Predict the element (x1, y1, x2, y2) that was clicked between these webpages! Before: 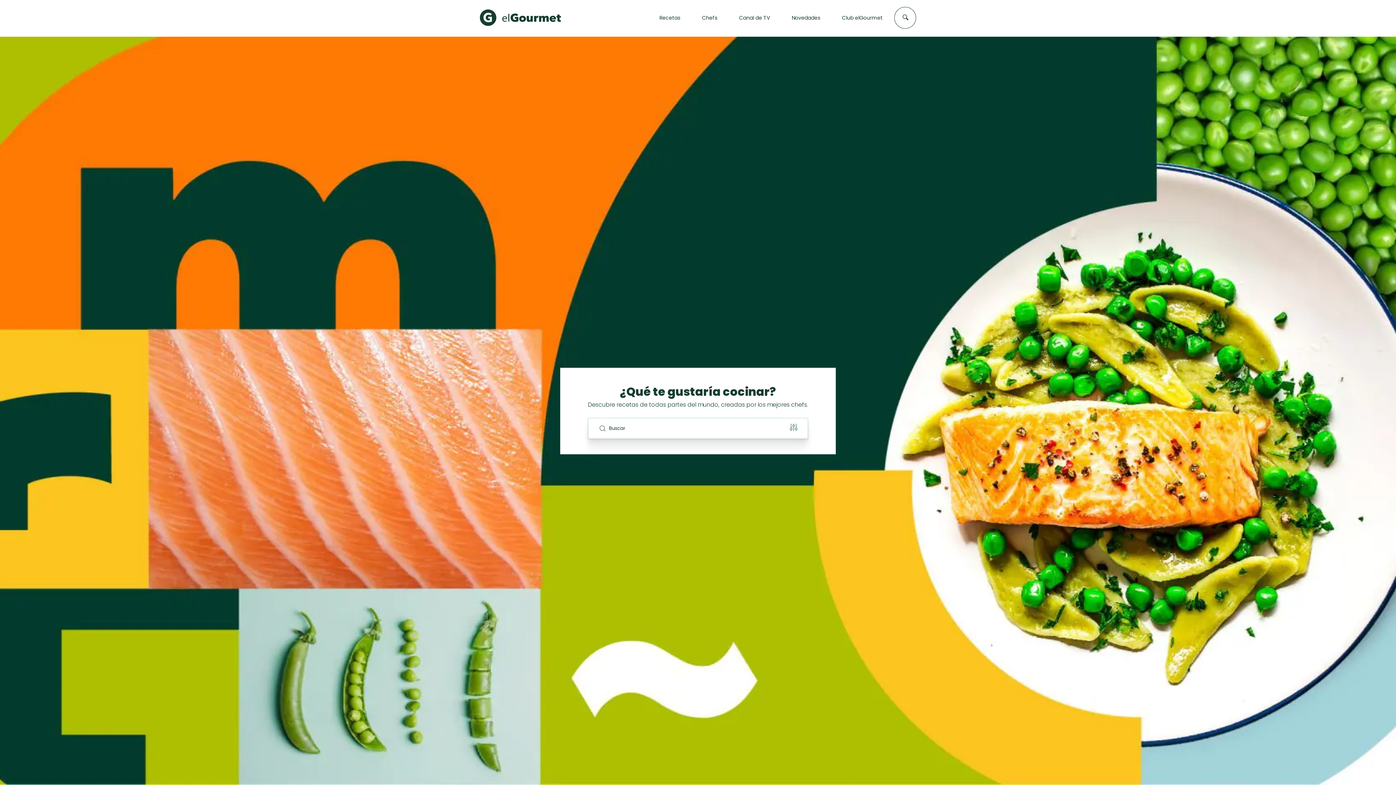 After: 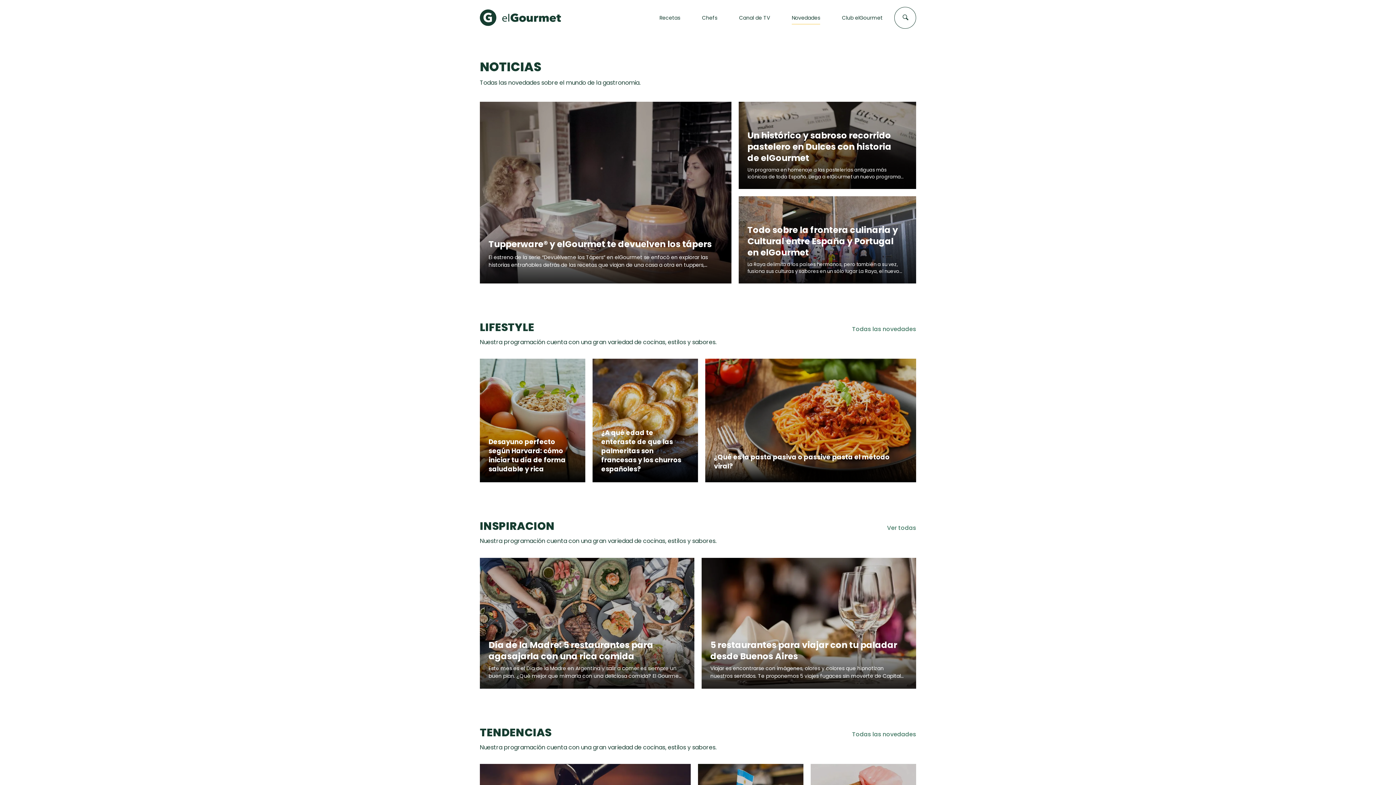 Action: bbox: (792, 14, 820, 21) label: Novedades